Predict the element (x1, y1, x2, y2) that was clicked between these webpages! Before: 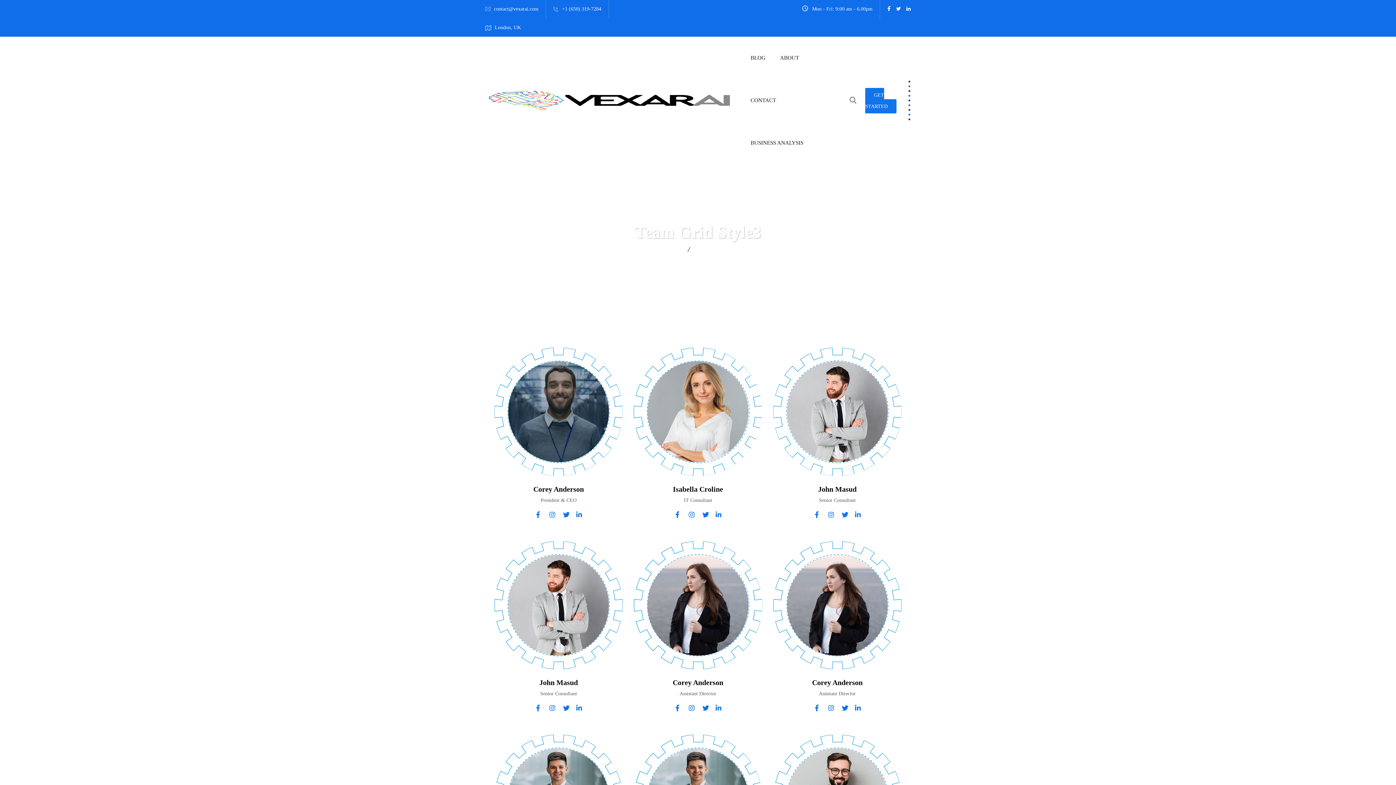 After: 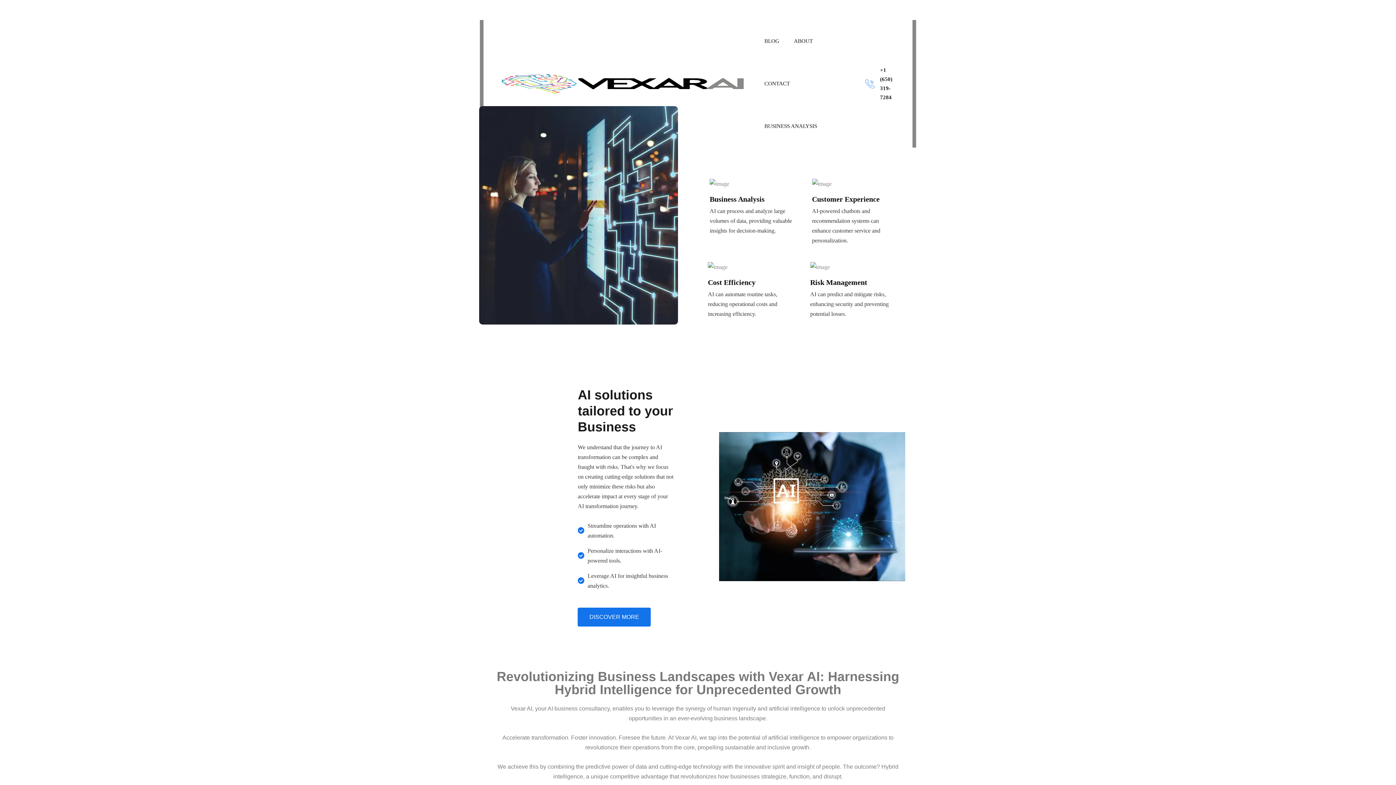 Action: bbox: (662, 246, 680, 251) label: Vexar AI